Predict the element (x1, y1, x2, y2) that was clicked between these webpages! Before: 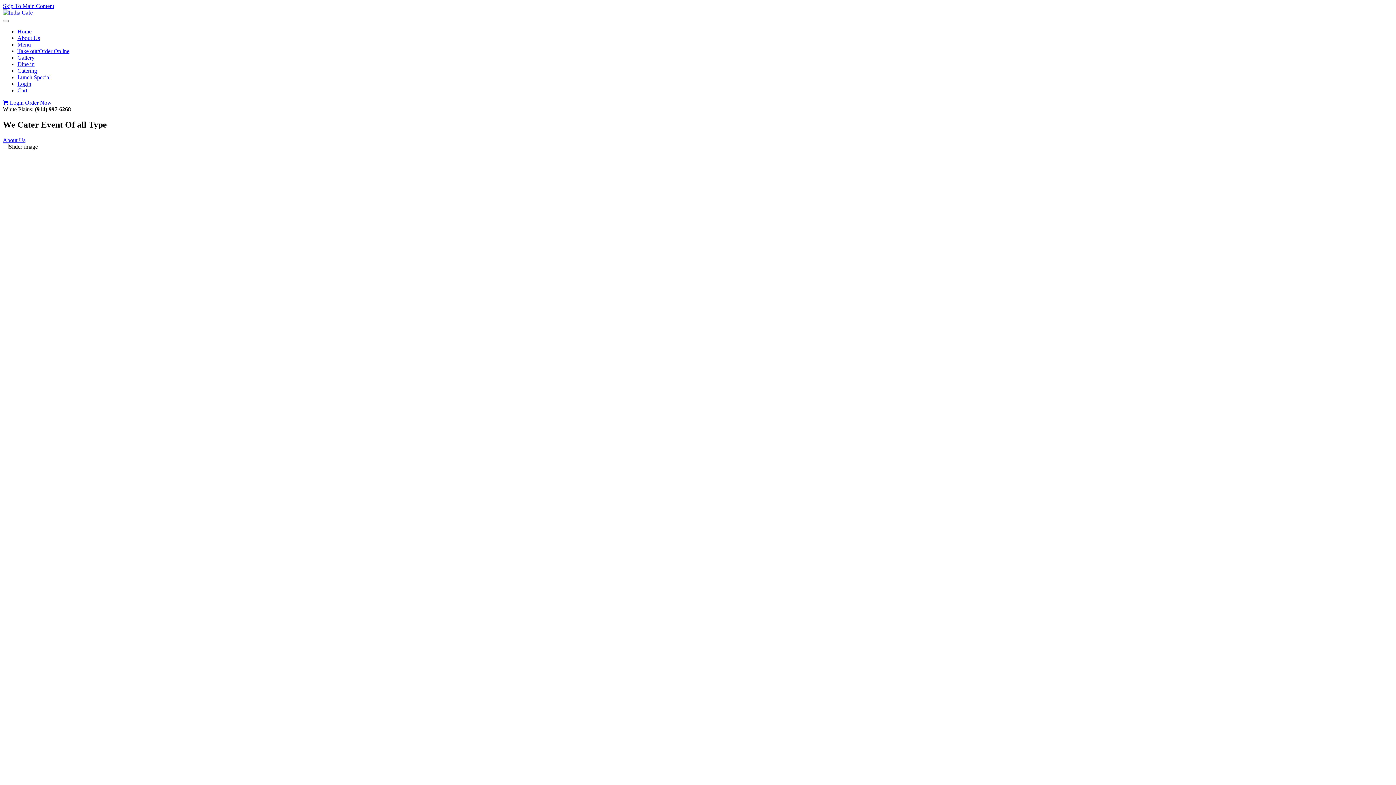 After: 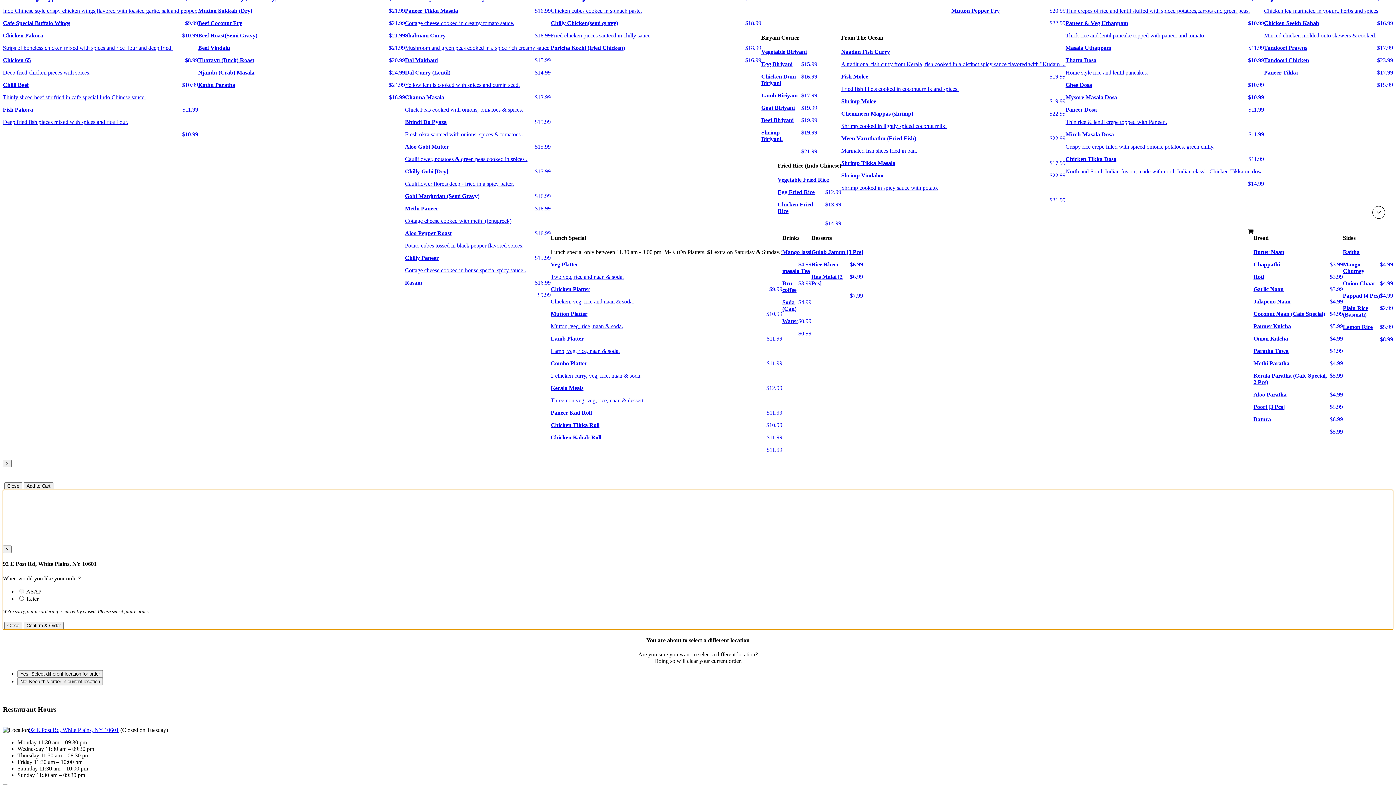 Action: label: Take out/Order Online bbox: (17, 48, 69, 54)